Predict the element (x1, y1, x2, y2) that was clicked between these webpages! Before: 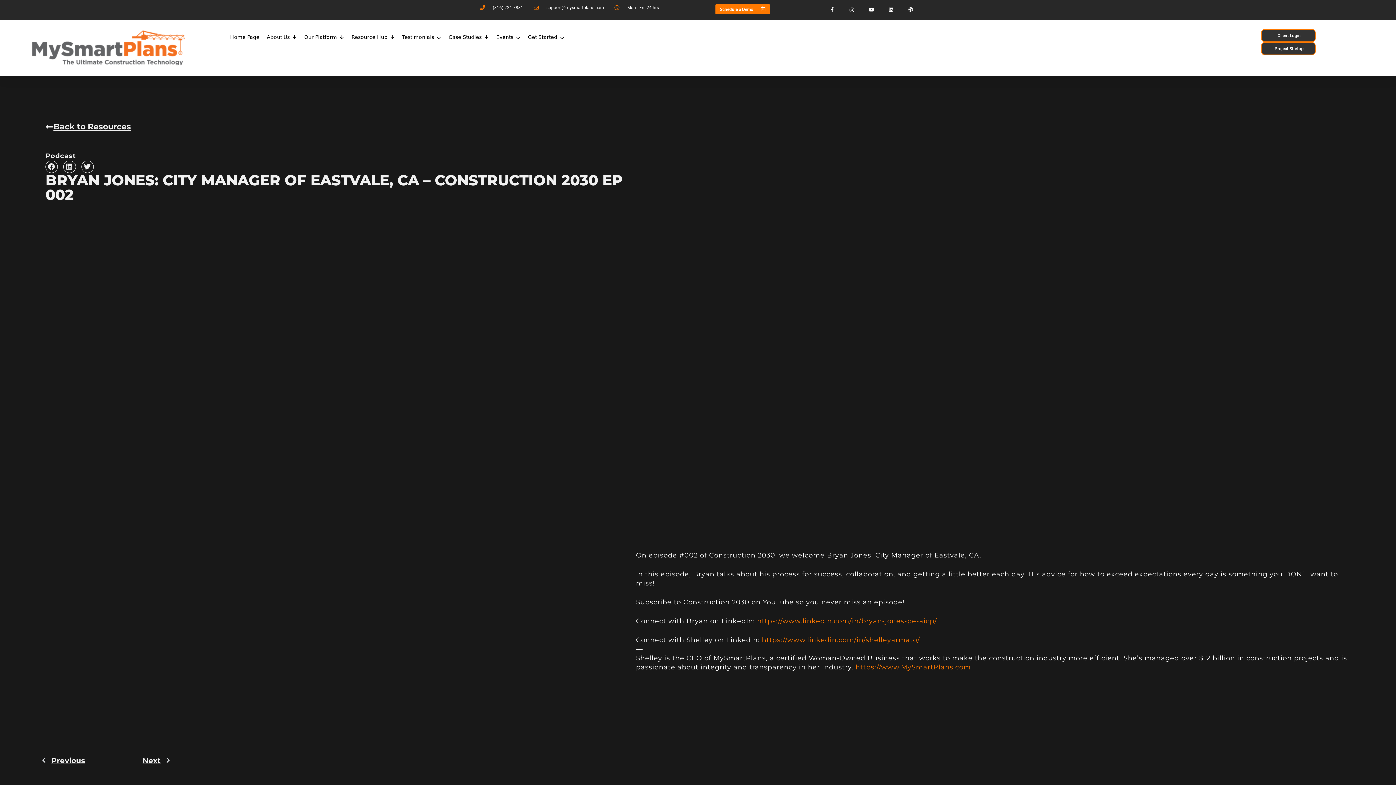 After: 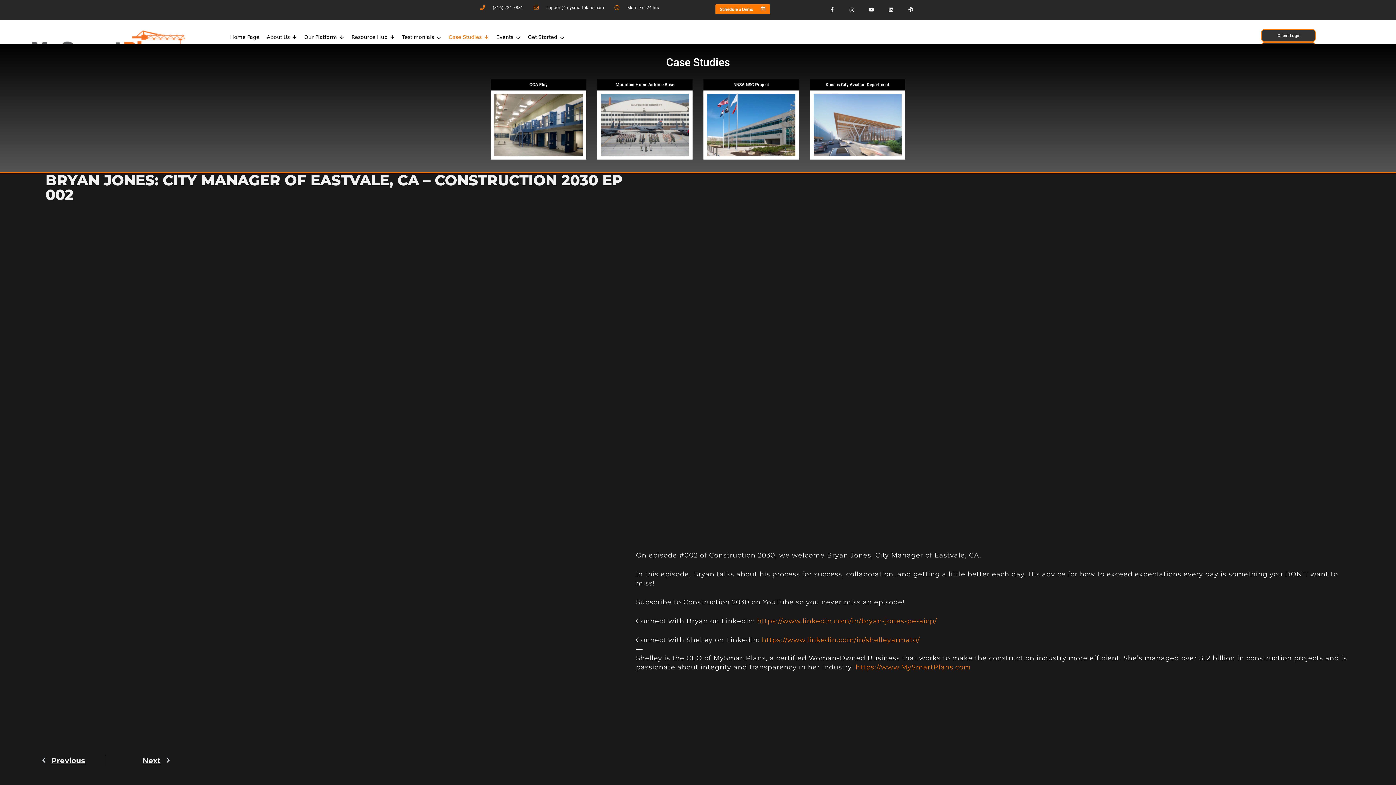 Action: label: Case Studies bbox: (445, 29, 492, 44)